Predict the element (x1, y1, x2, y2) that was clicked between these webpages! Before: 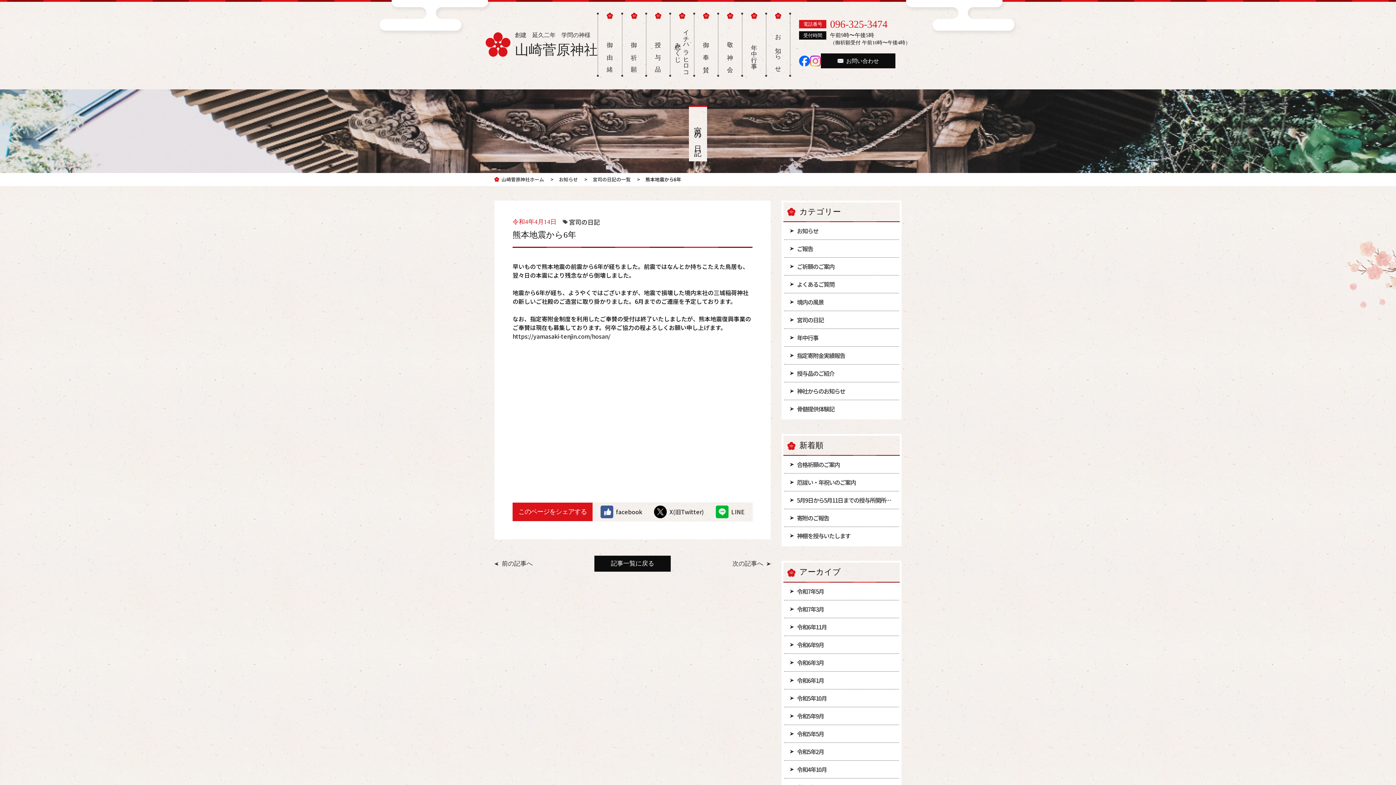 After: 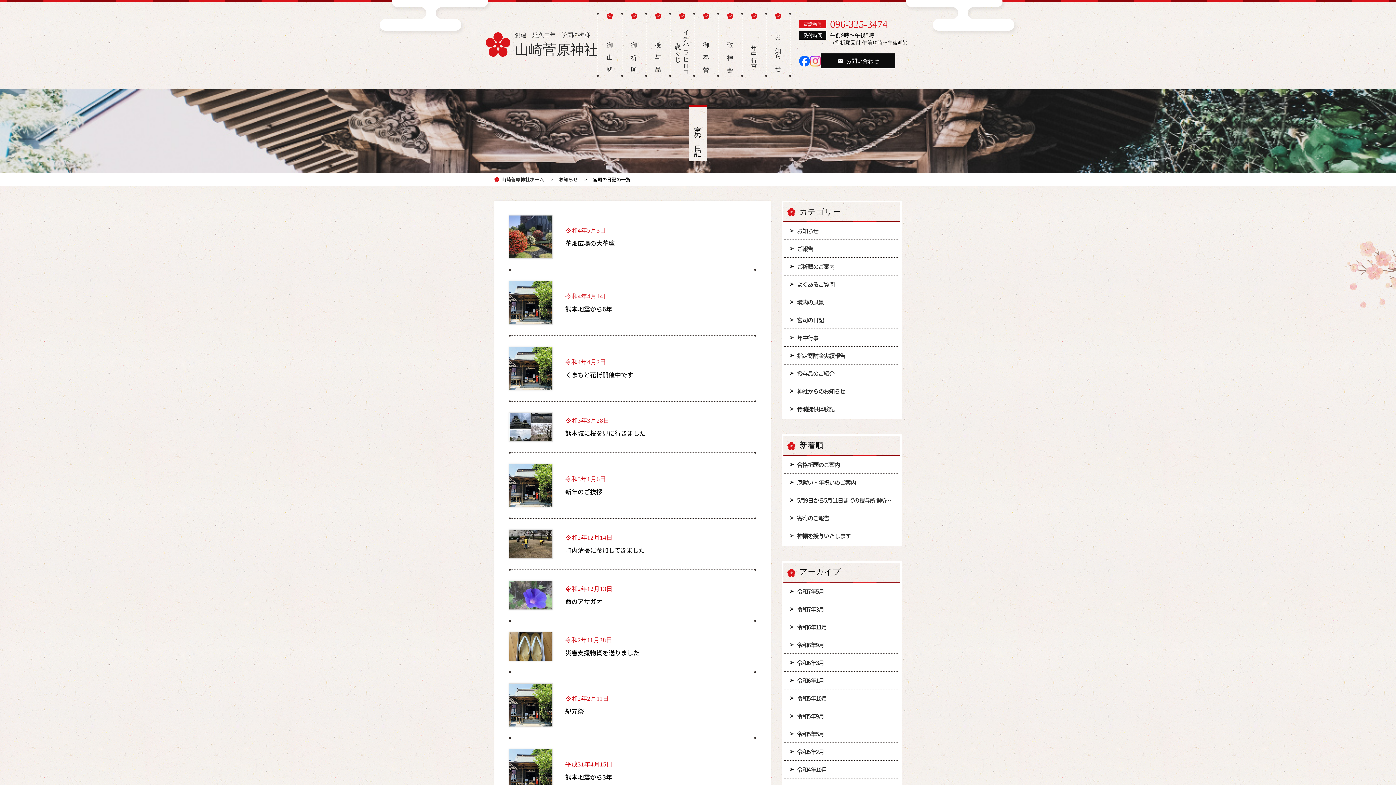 Action: bbox: (592, 175, 630, 182) label: 宮司の日記の一覧